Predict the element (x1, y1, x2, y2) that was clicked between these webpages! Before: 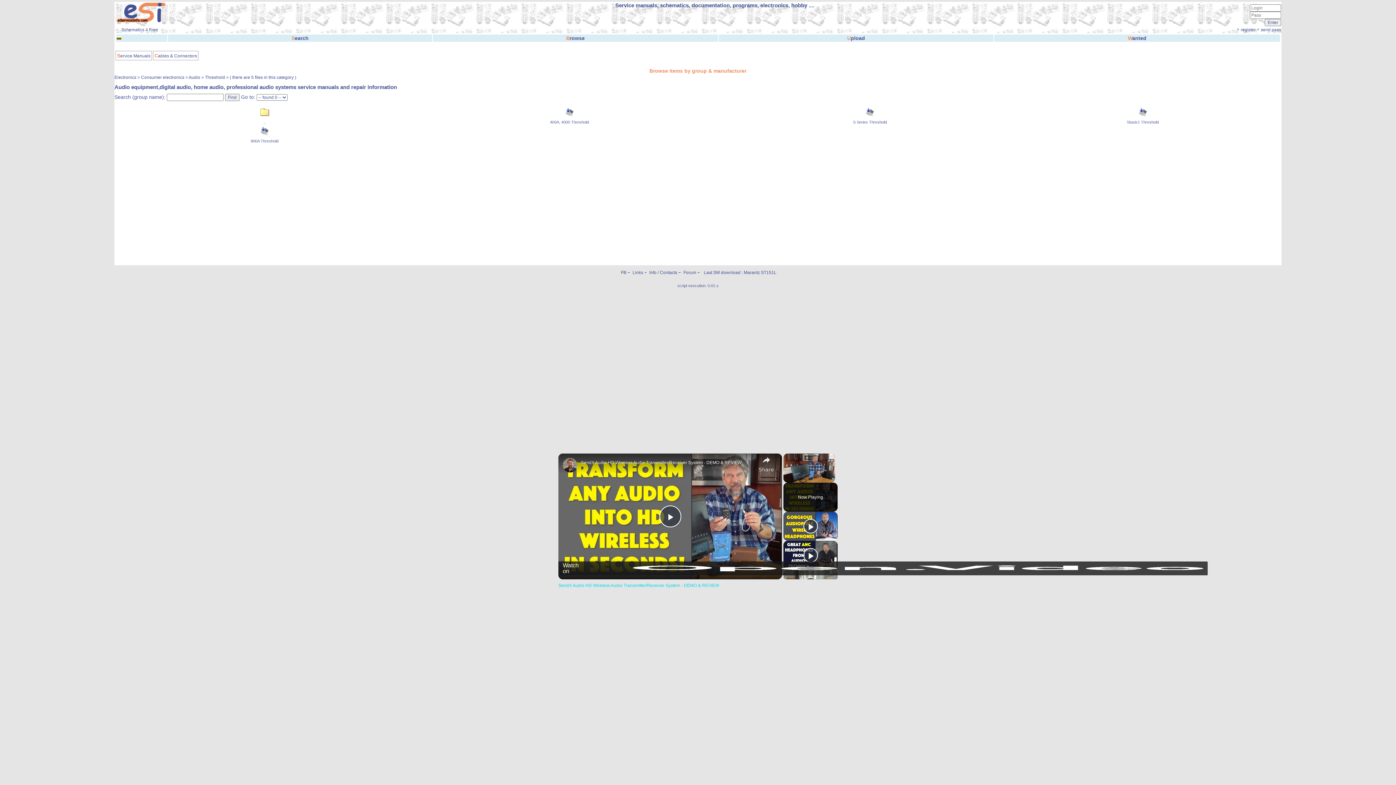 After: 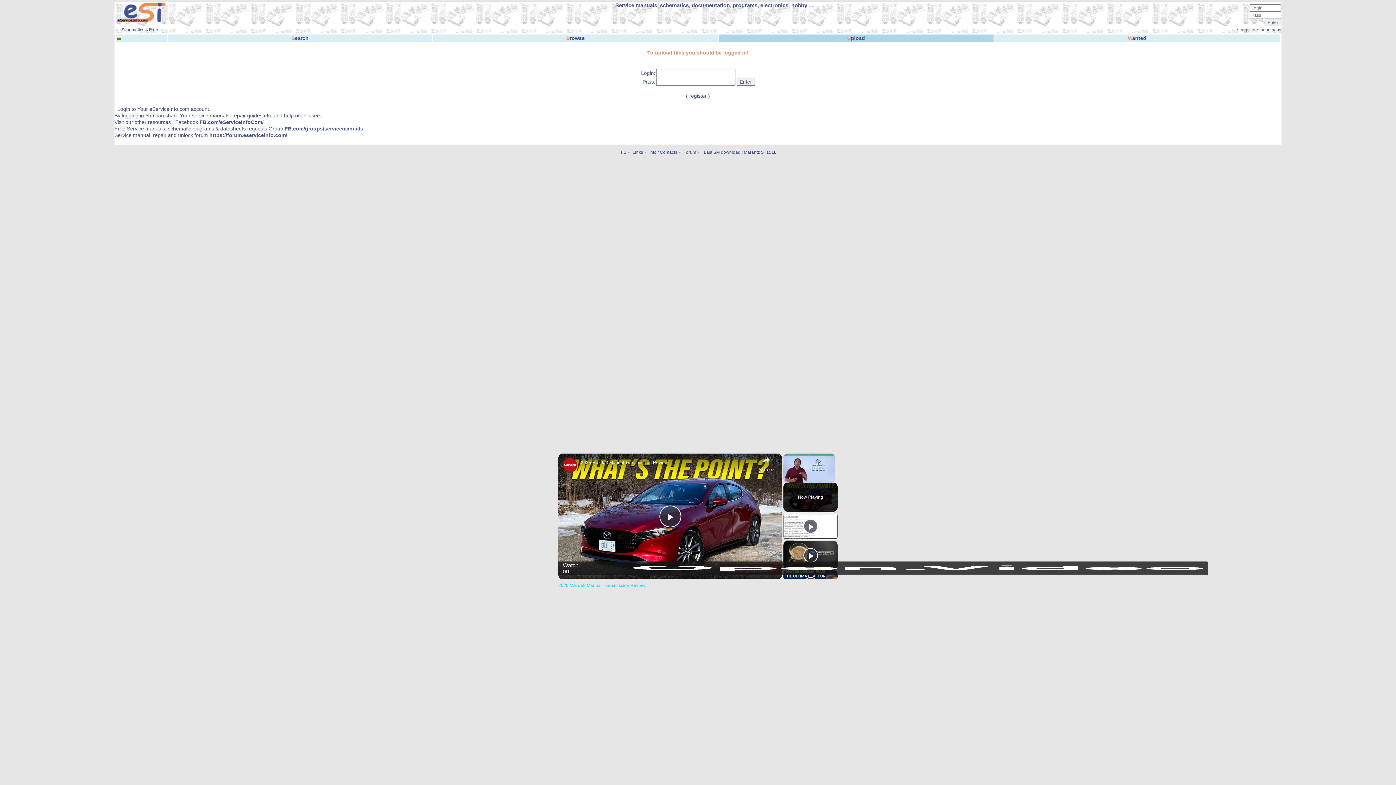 Action: label: Upload bbox: (847, 35, 865, 41)